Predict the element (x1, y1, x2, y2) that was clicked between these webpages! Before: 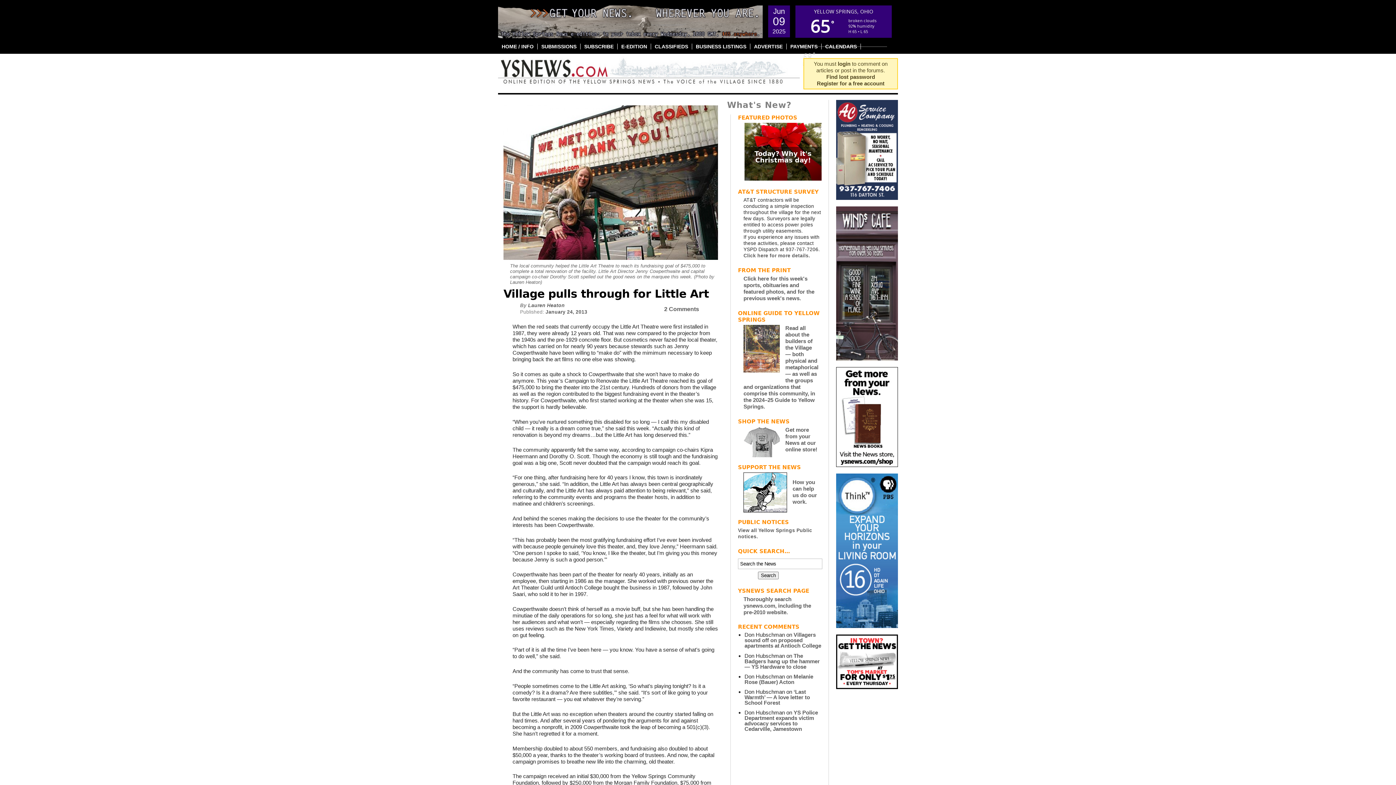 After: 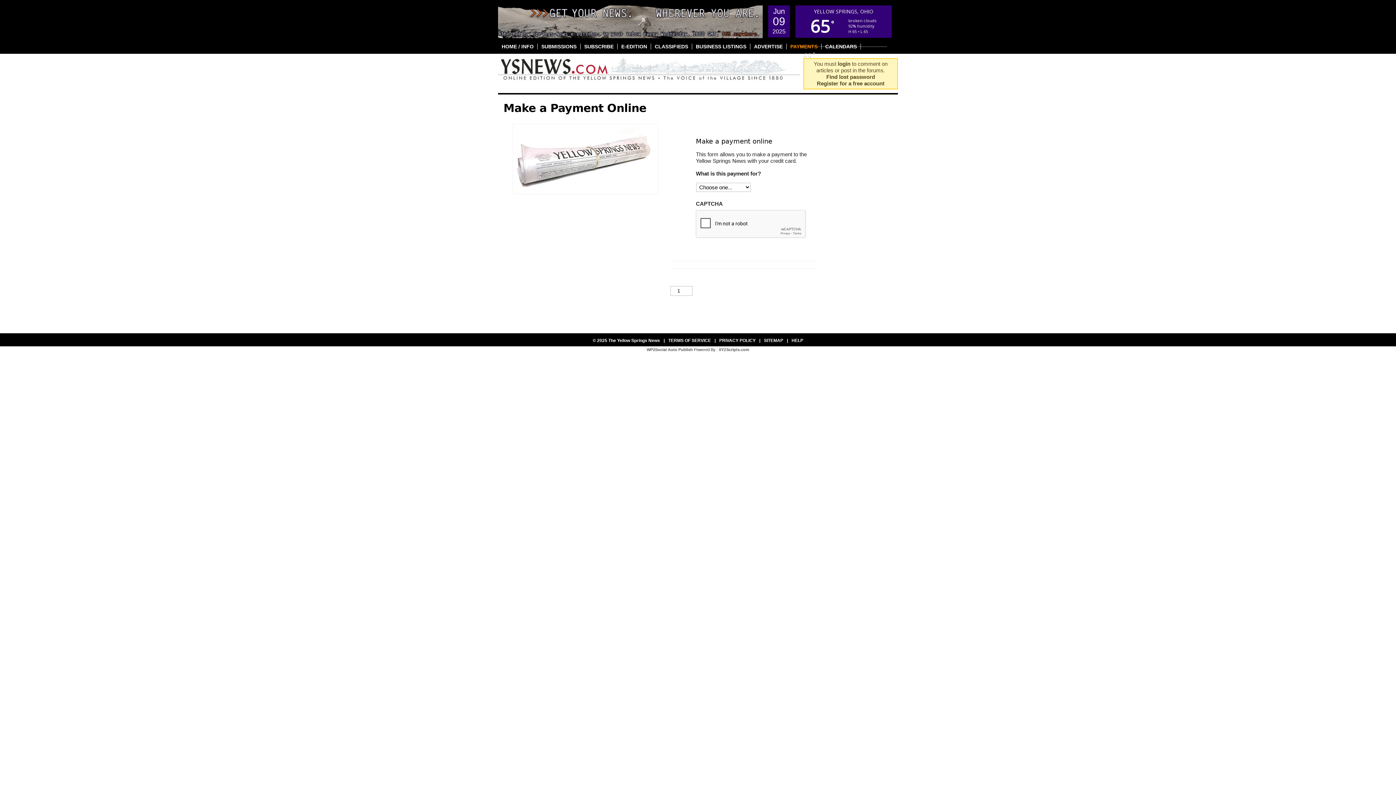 Action: bbox: (786, 43, 821, 49) label: PAYMENTS